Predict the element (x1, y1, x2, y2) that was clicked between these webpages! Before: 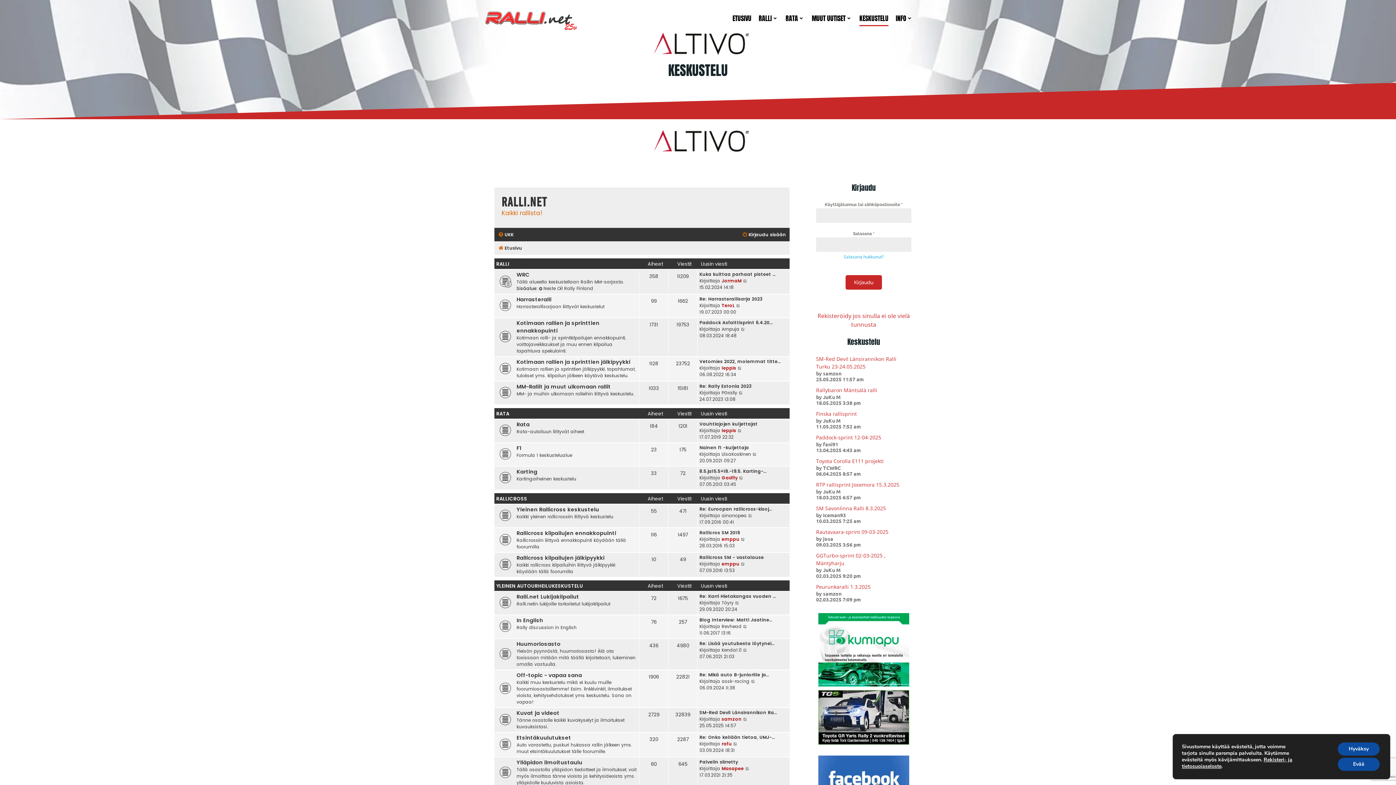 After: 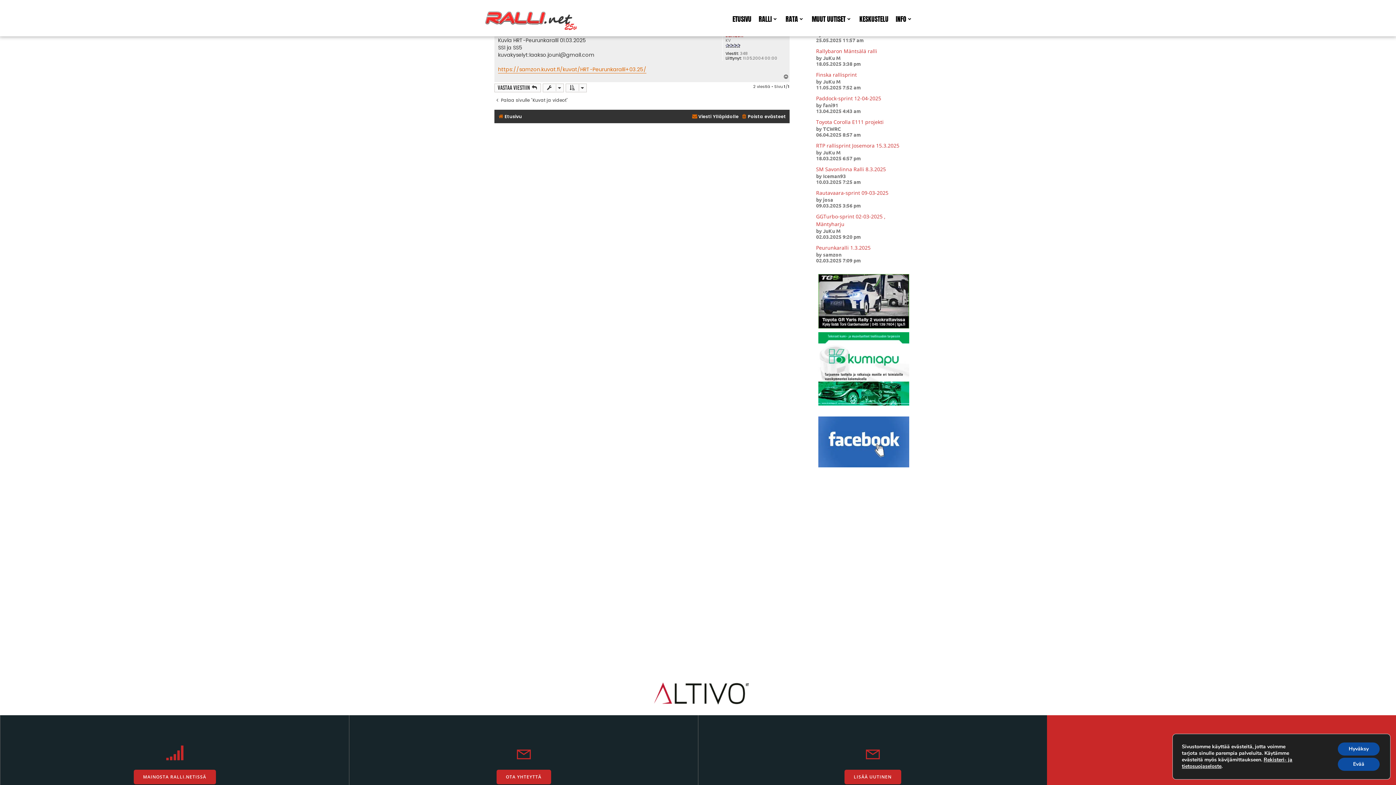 Action: label: Peurunkaralli 1.3.2025 bbox: (816, 583, 870, 590)